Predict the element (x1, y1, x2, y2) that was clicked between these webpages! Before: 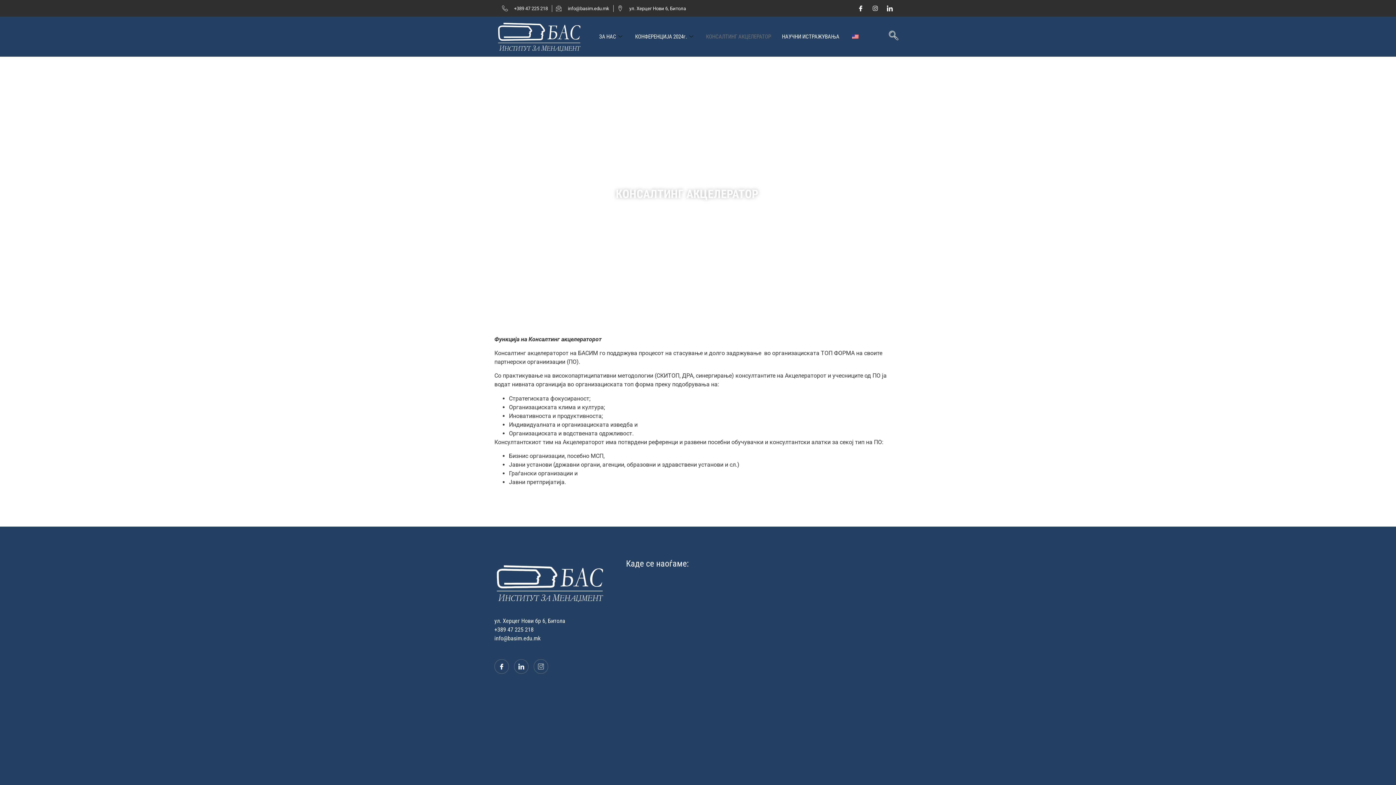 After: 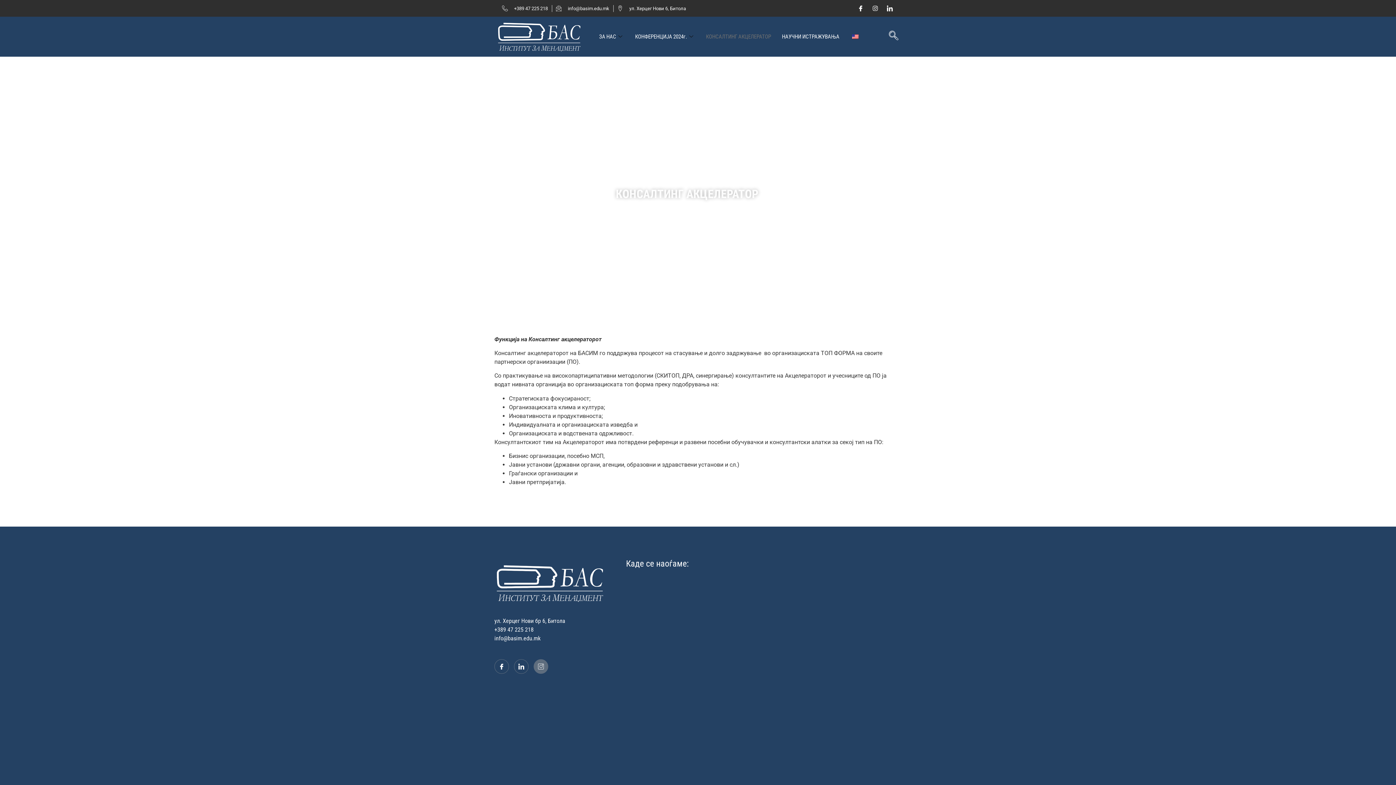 Action: label: Instagram bbox: (533, 659, 548, 674)